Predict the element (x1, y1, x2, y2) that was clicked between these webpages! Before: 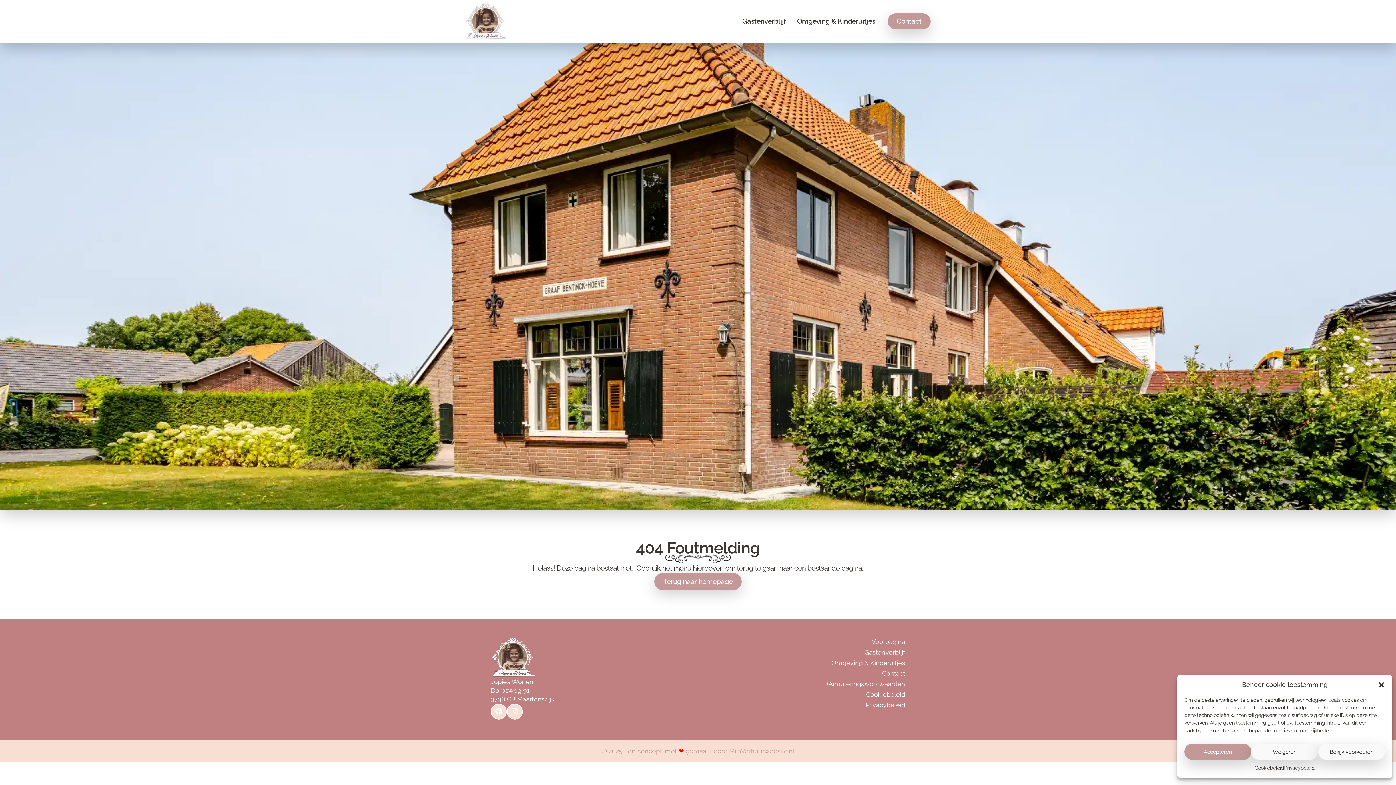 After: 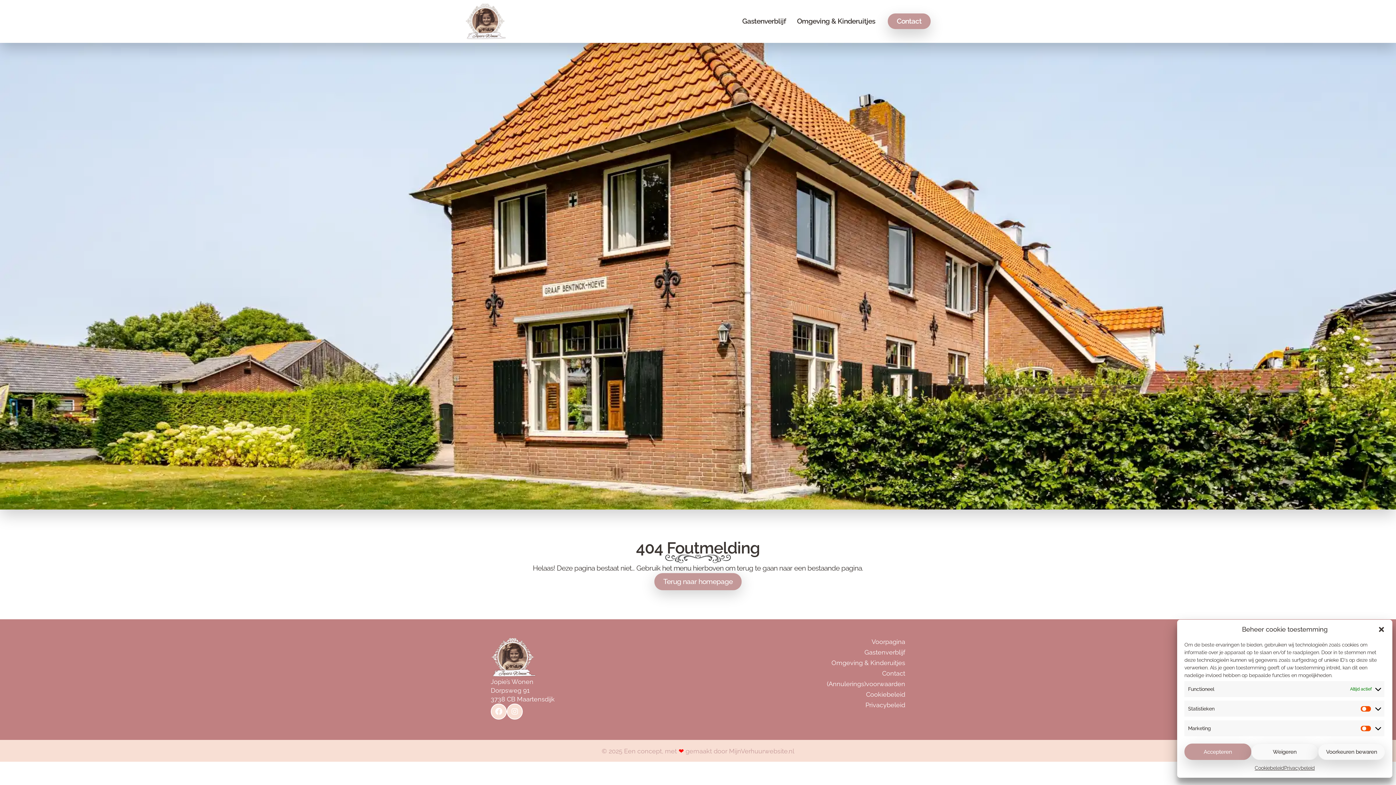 Action: bbox: (1318, 744, 1385, 760) label: Bekijk voorkeuren